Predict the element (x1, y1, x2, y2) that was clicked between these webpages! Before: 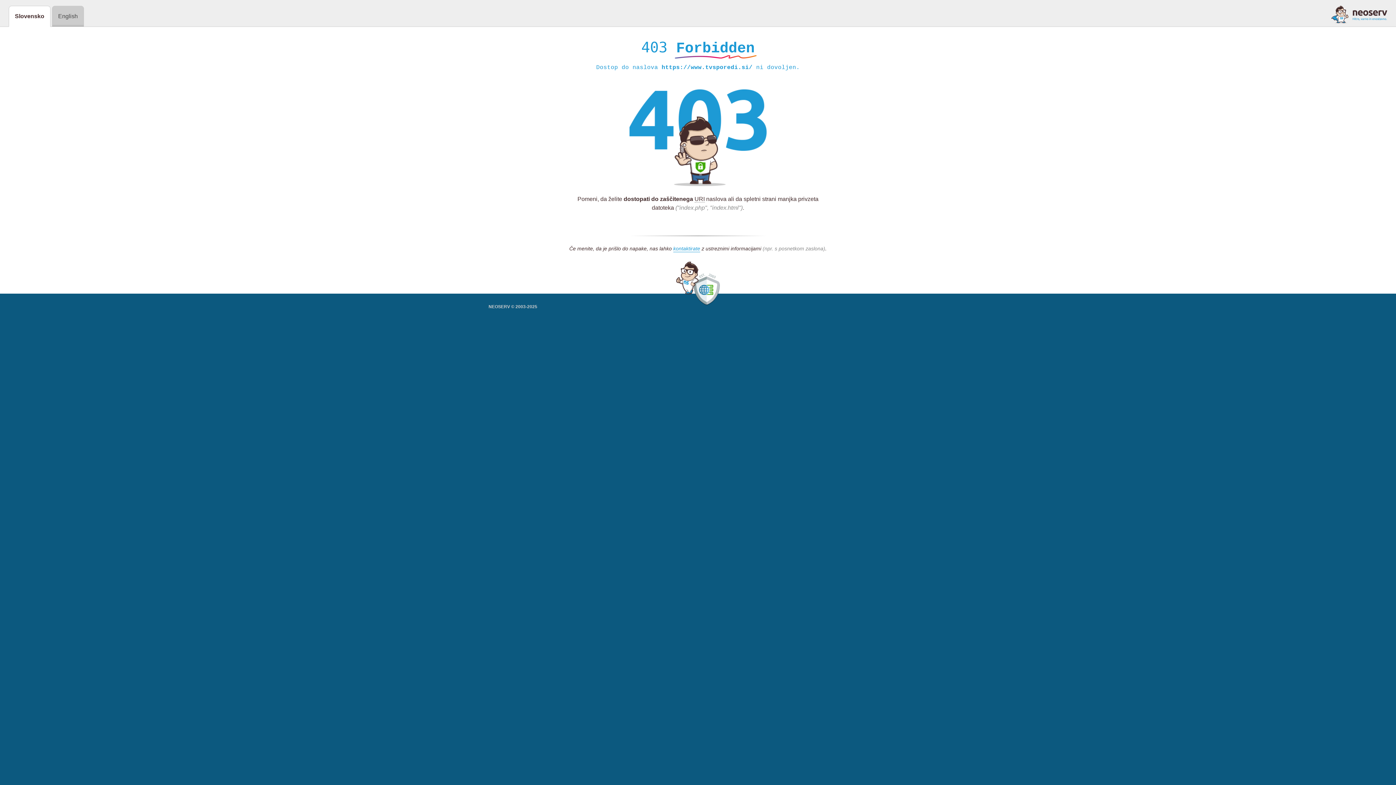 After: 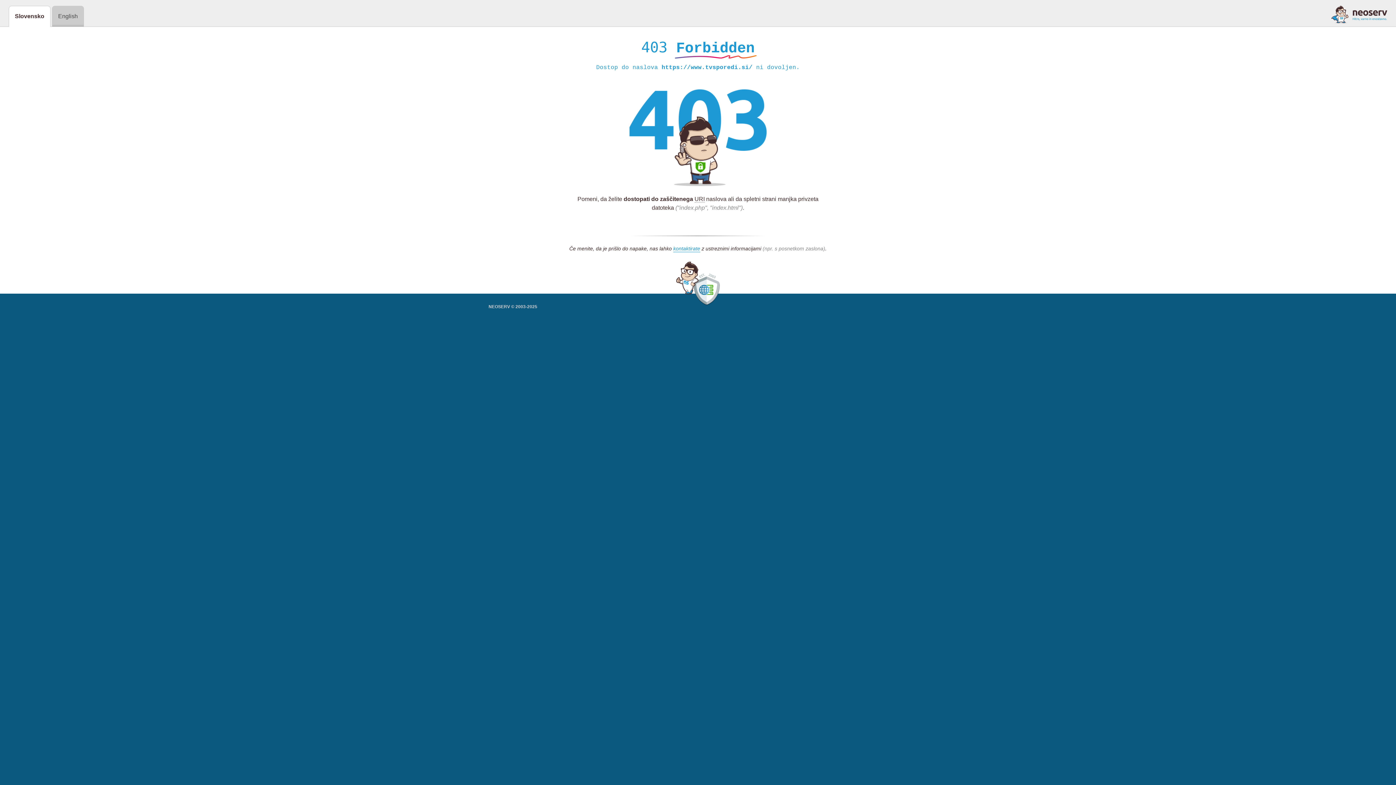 Action: bbox: (1331, 5, 1387, 23)